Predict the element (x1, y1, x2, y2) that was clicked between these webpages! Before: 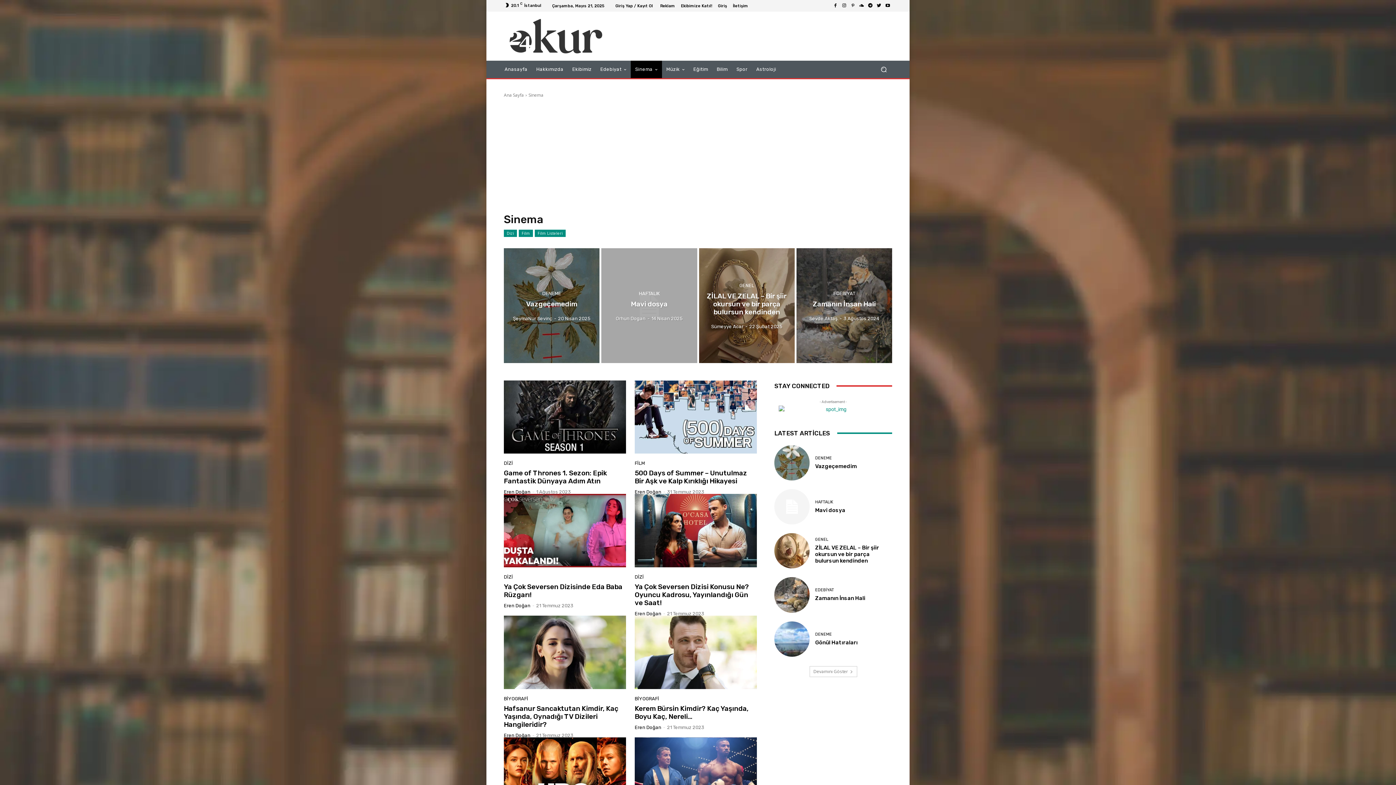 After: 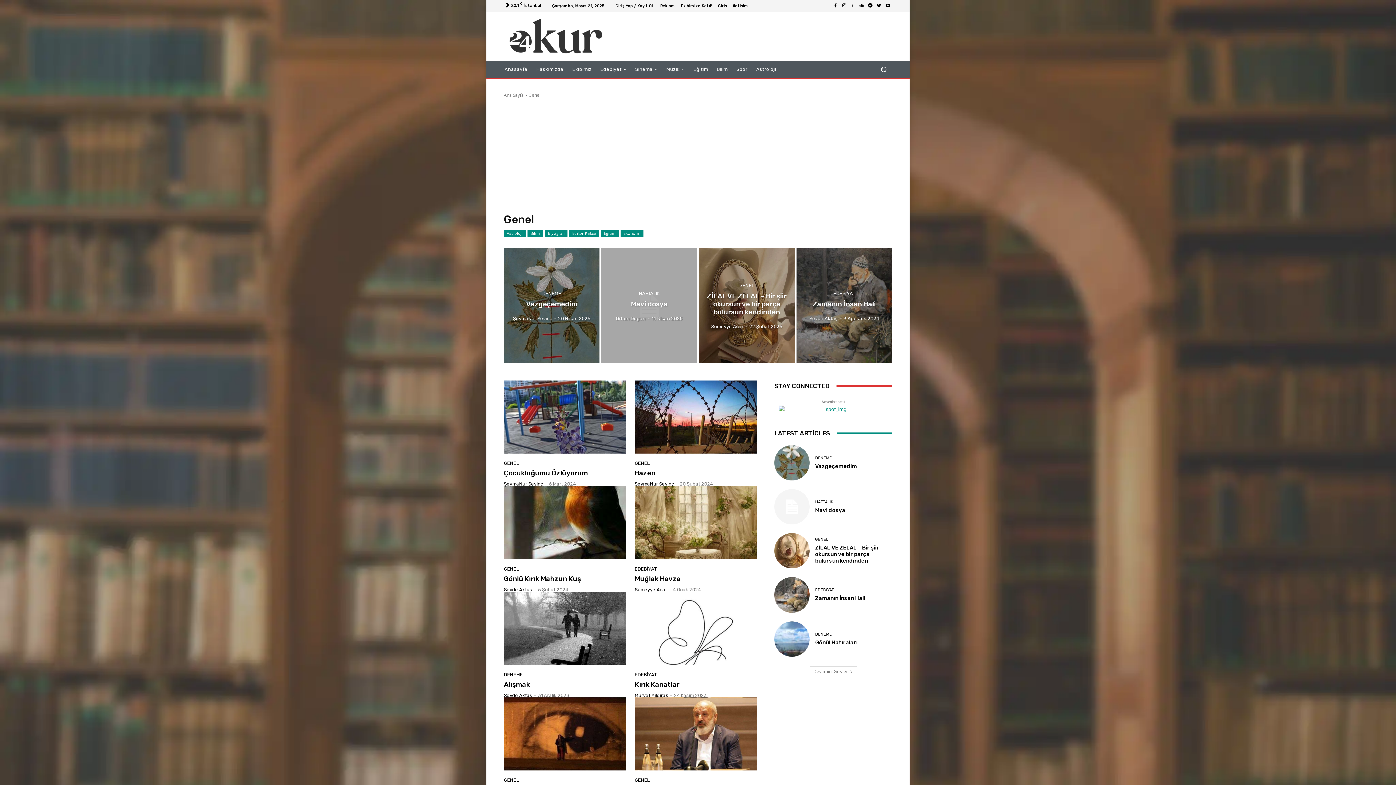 Action: bbox: (739, 283, 754, 287) label: GENEL